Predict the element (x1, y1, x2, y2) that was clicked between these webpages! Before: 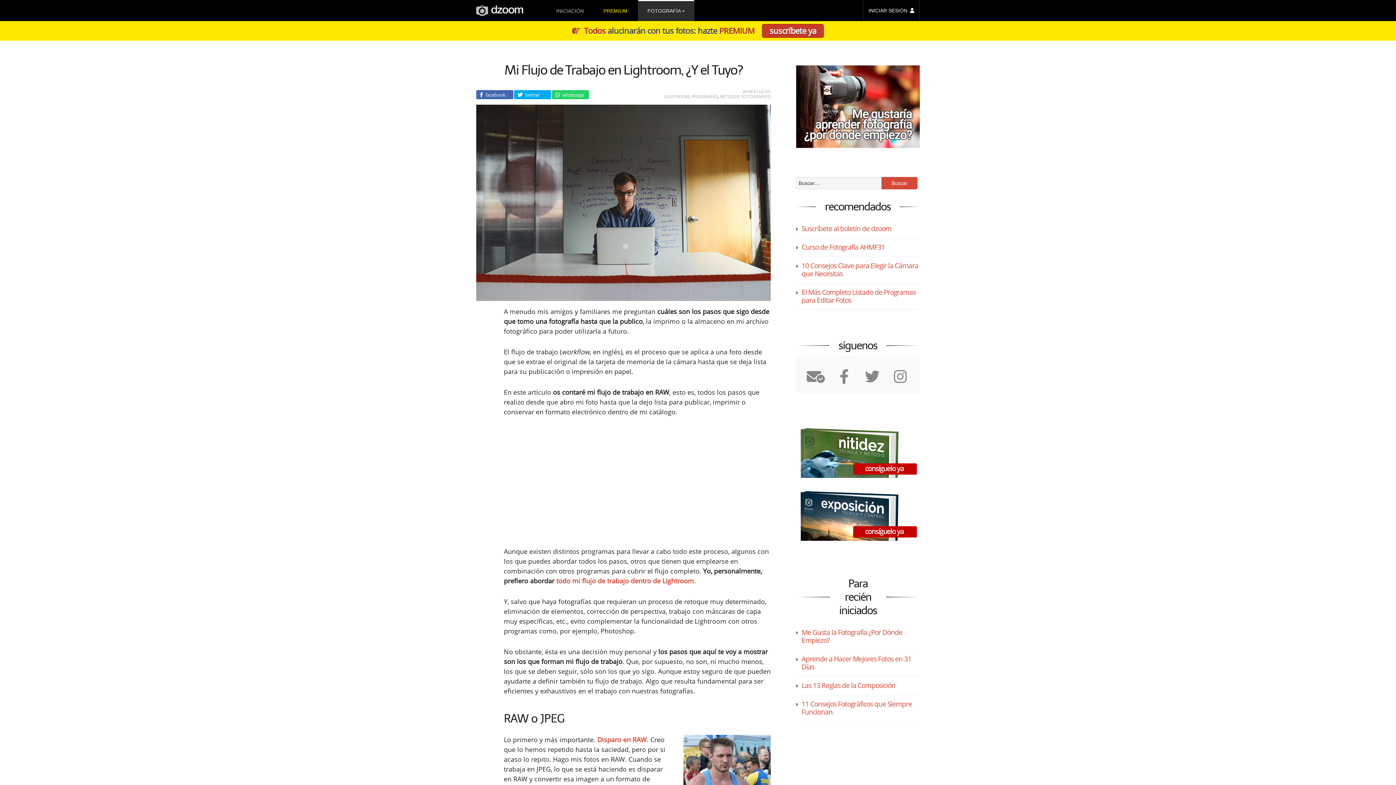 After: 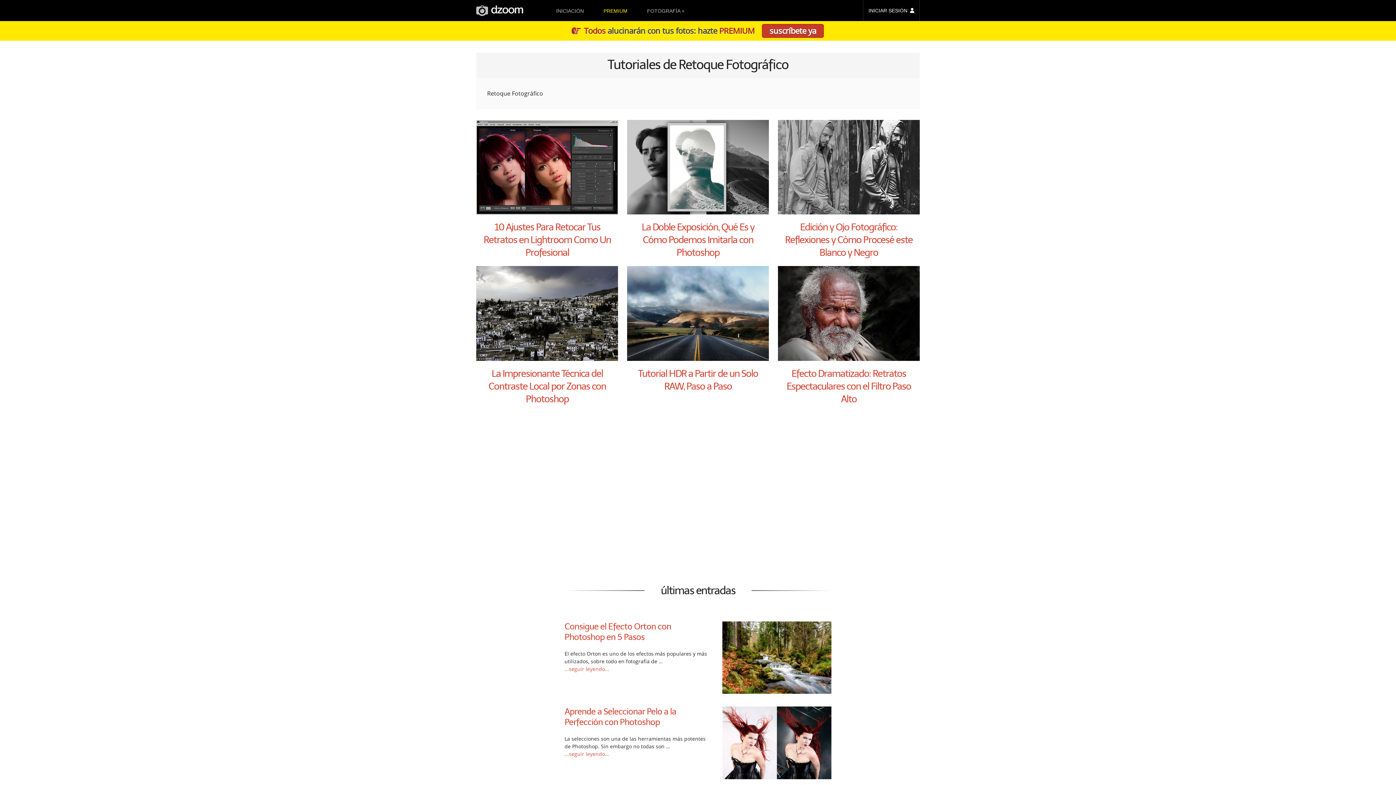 Action: label: RETOQUE FOTOGRÁFICO bbox: (720, 93, 770, 99)